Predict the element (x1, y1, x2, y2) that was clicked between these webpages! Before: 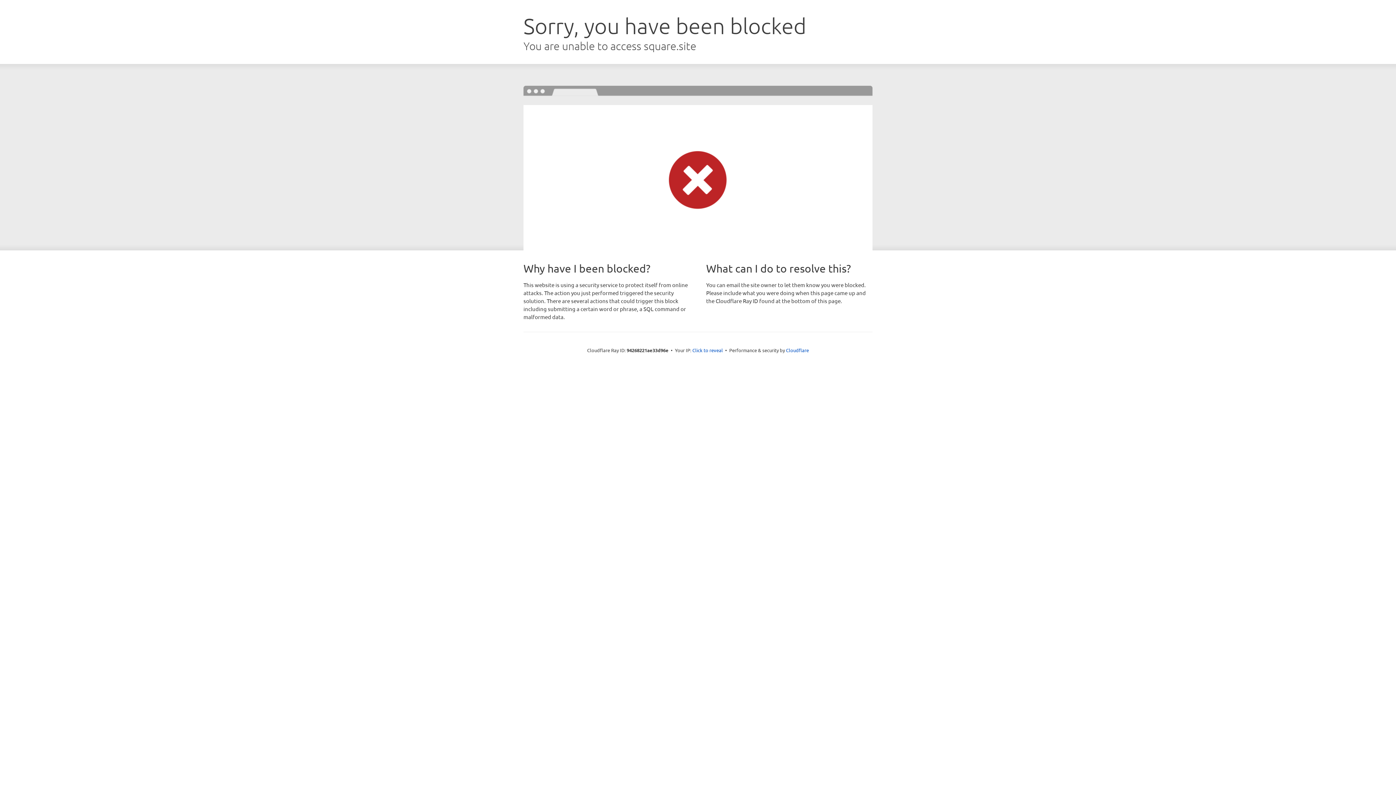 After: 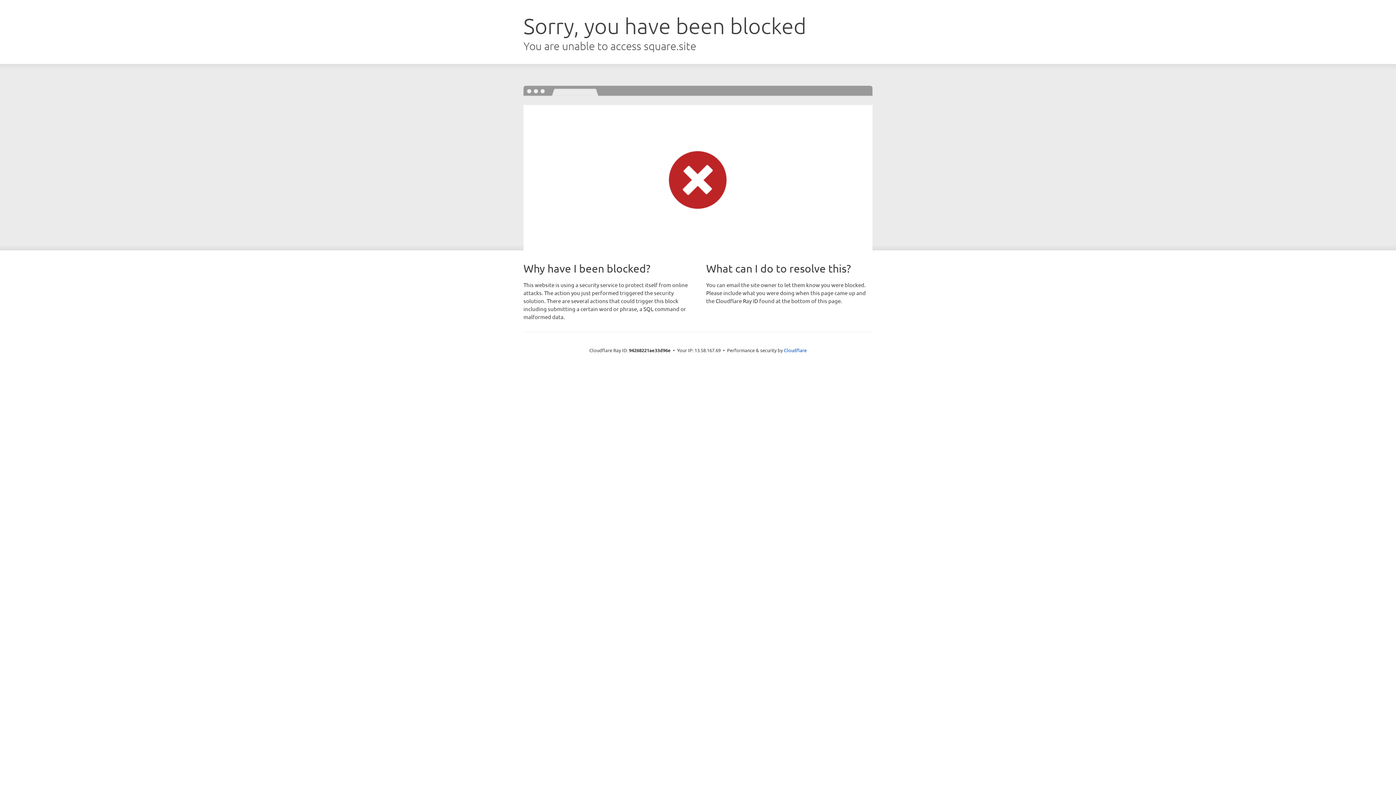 Action: bbox: (692, 346, 723, 353) label: Click to reveal